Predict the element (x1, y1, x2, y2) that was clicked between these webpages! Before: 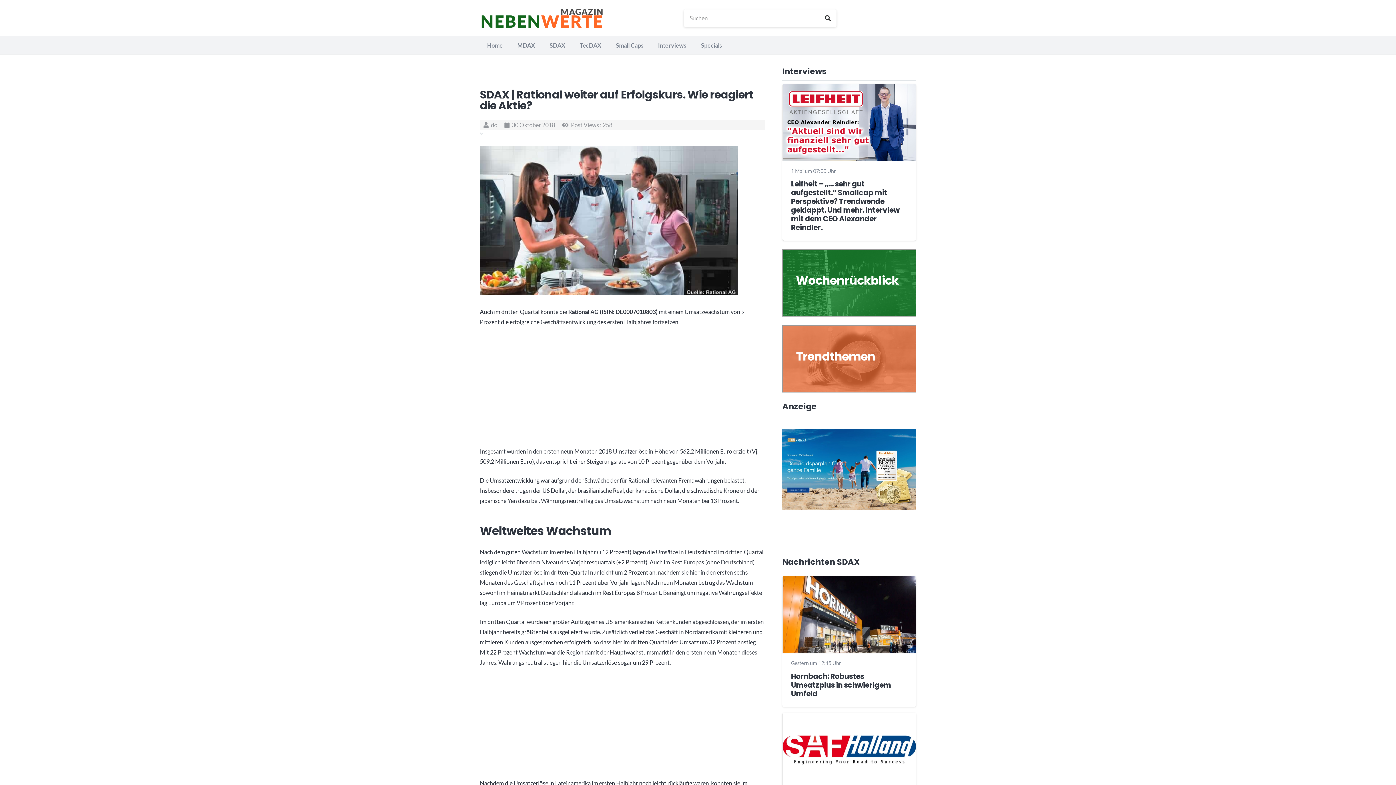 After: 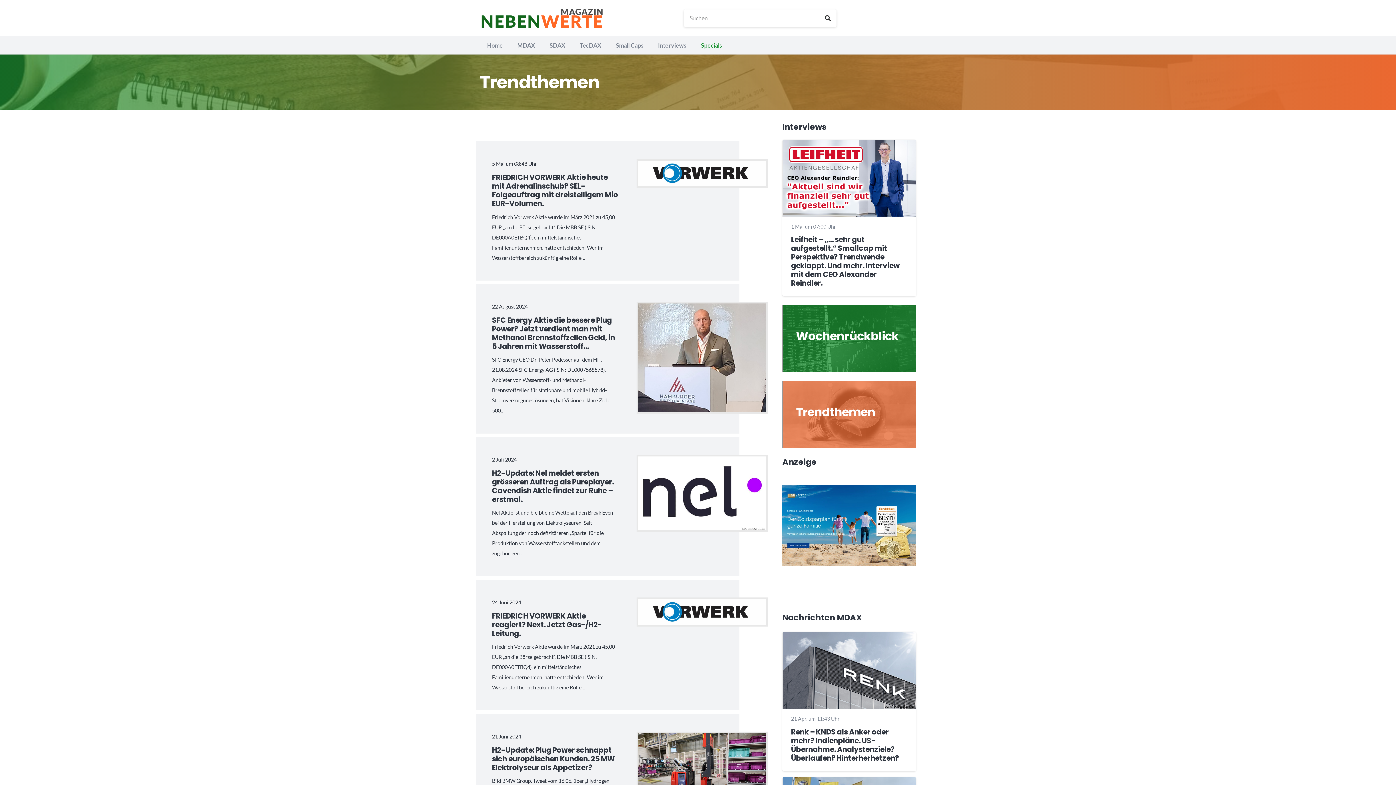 Action: label: Trendthemen bbox: (782, 325, 915, 392)